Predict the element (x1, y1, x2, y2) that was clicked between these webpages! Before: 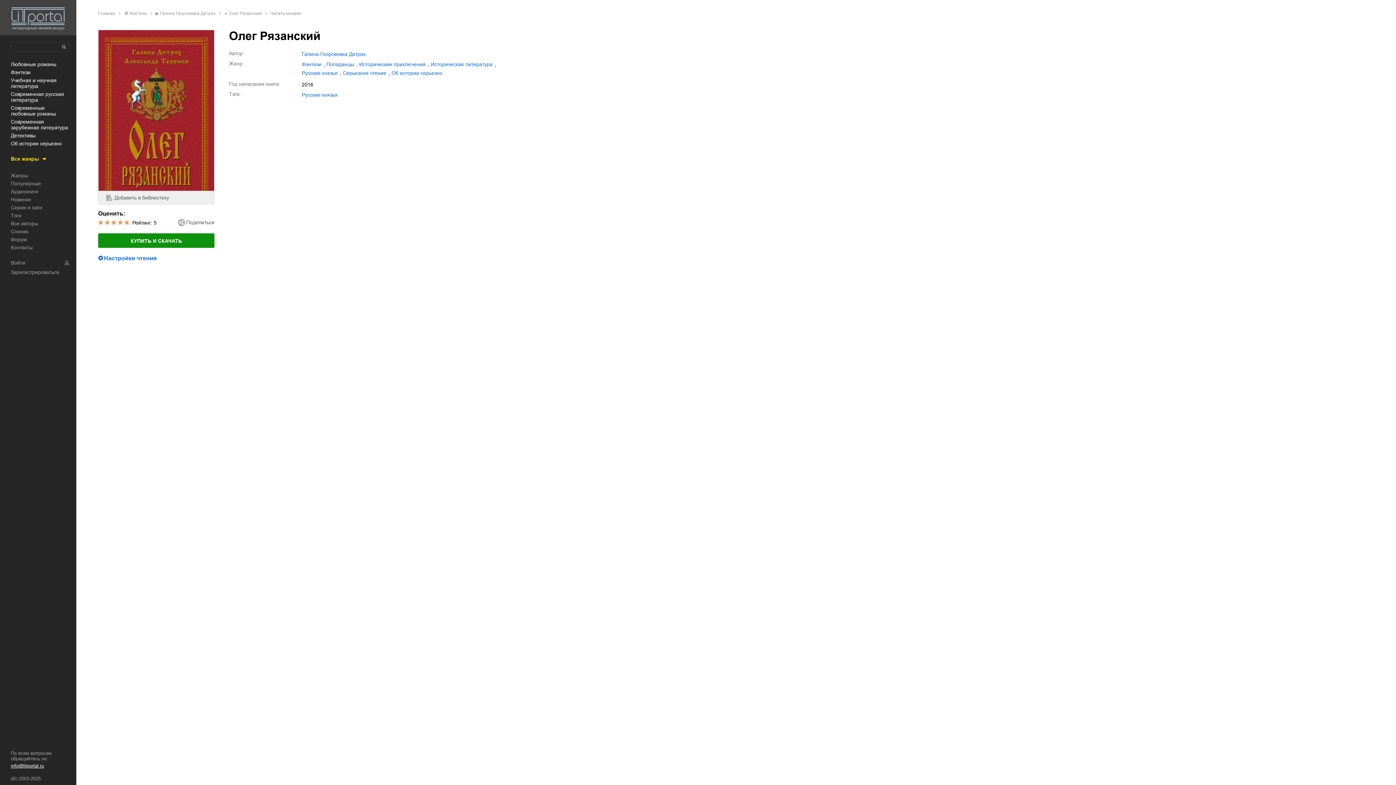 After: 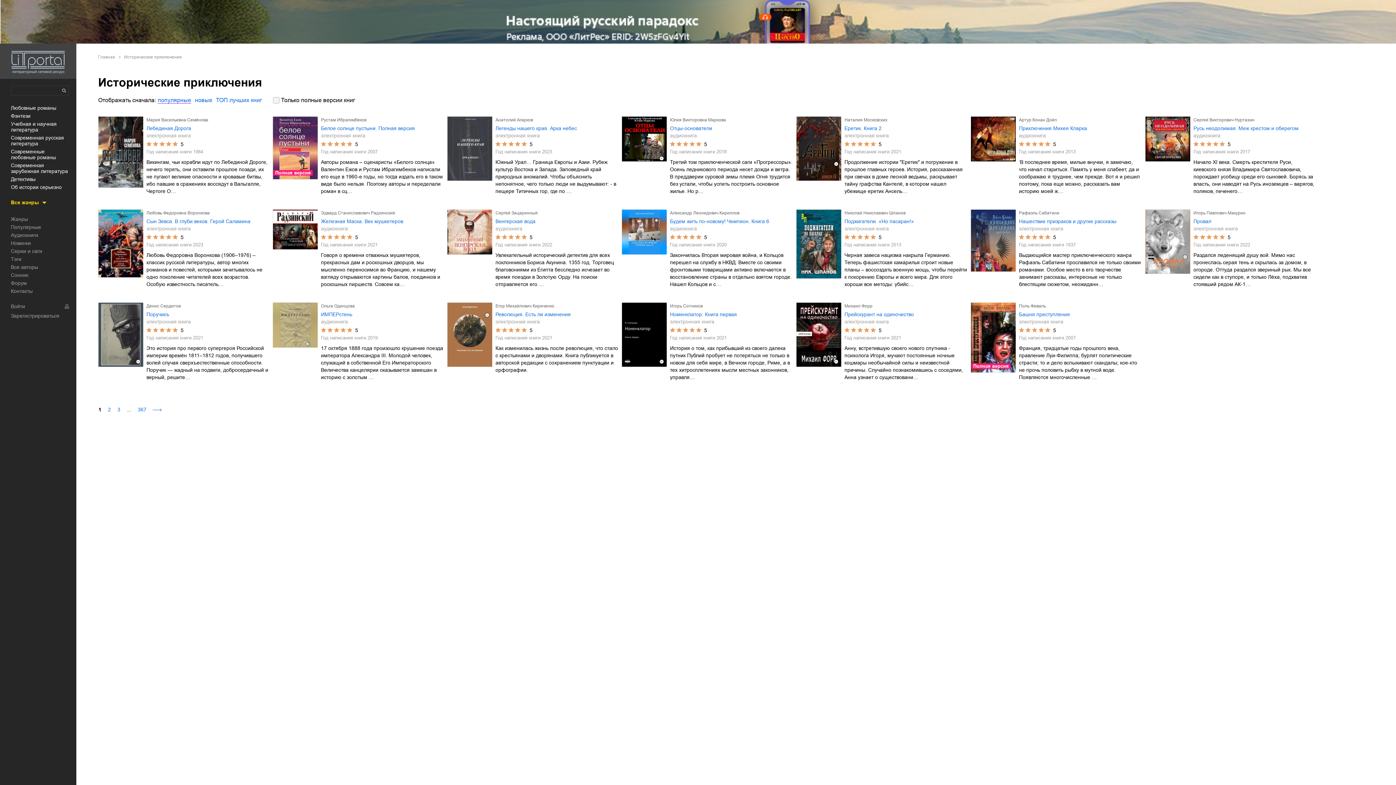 Action: label: Исторические приключения bbox: (359, 60, 425, 68)